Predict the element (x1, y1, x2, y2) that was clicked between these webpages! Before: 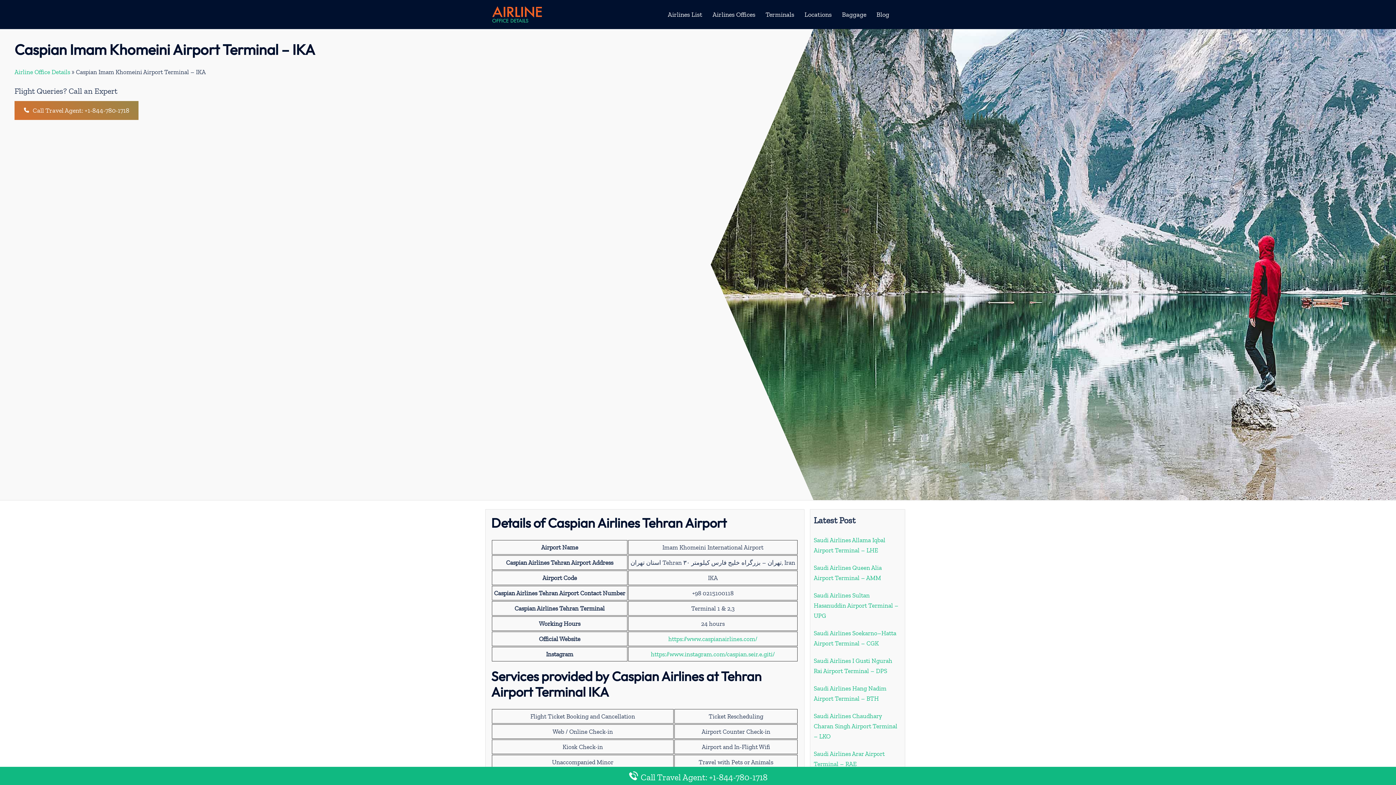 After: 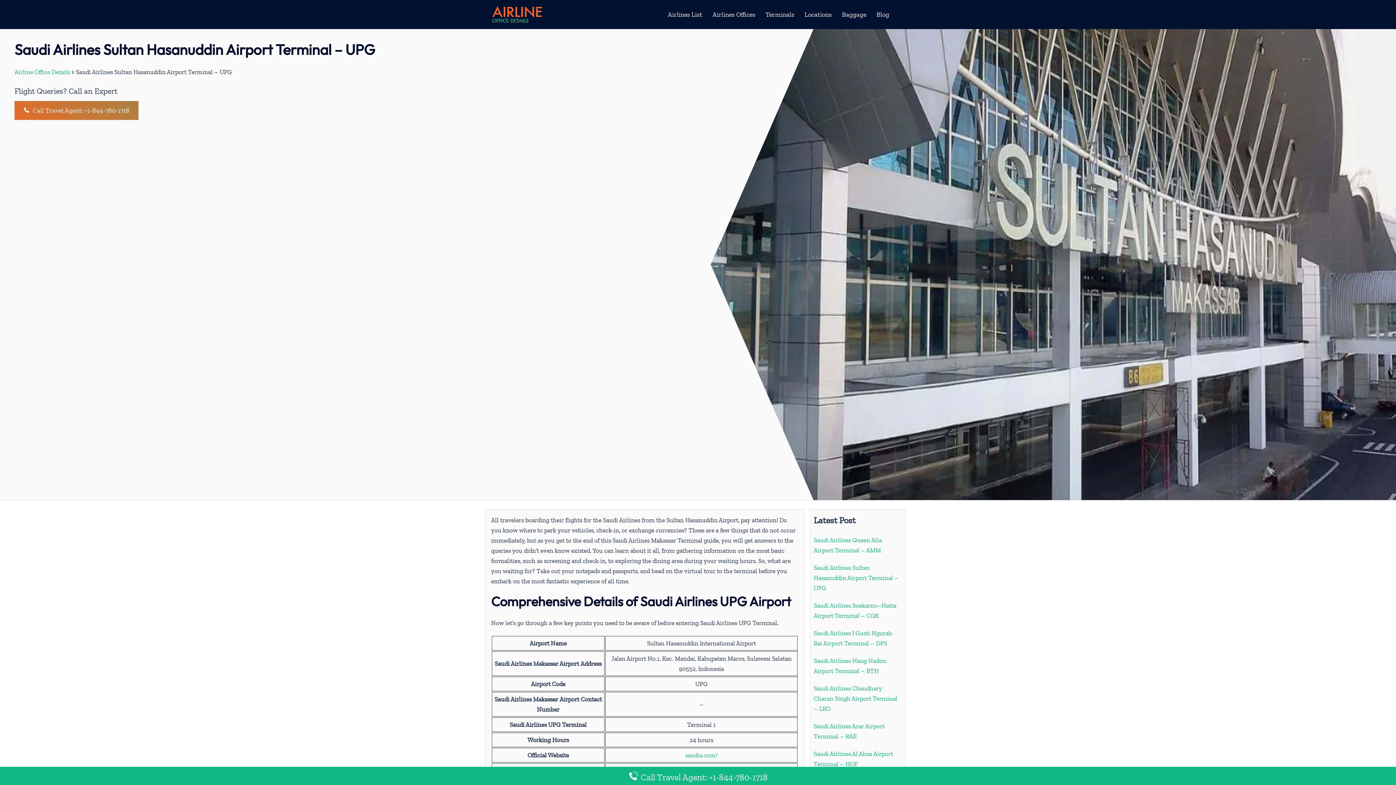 Action: bbox: (814, 591, 898, 619) label: Saudi Airlines Sultan Hasanuddin Airport Terminal – UPG